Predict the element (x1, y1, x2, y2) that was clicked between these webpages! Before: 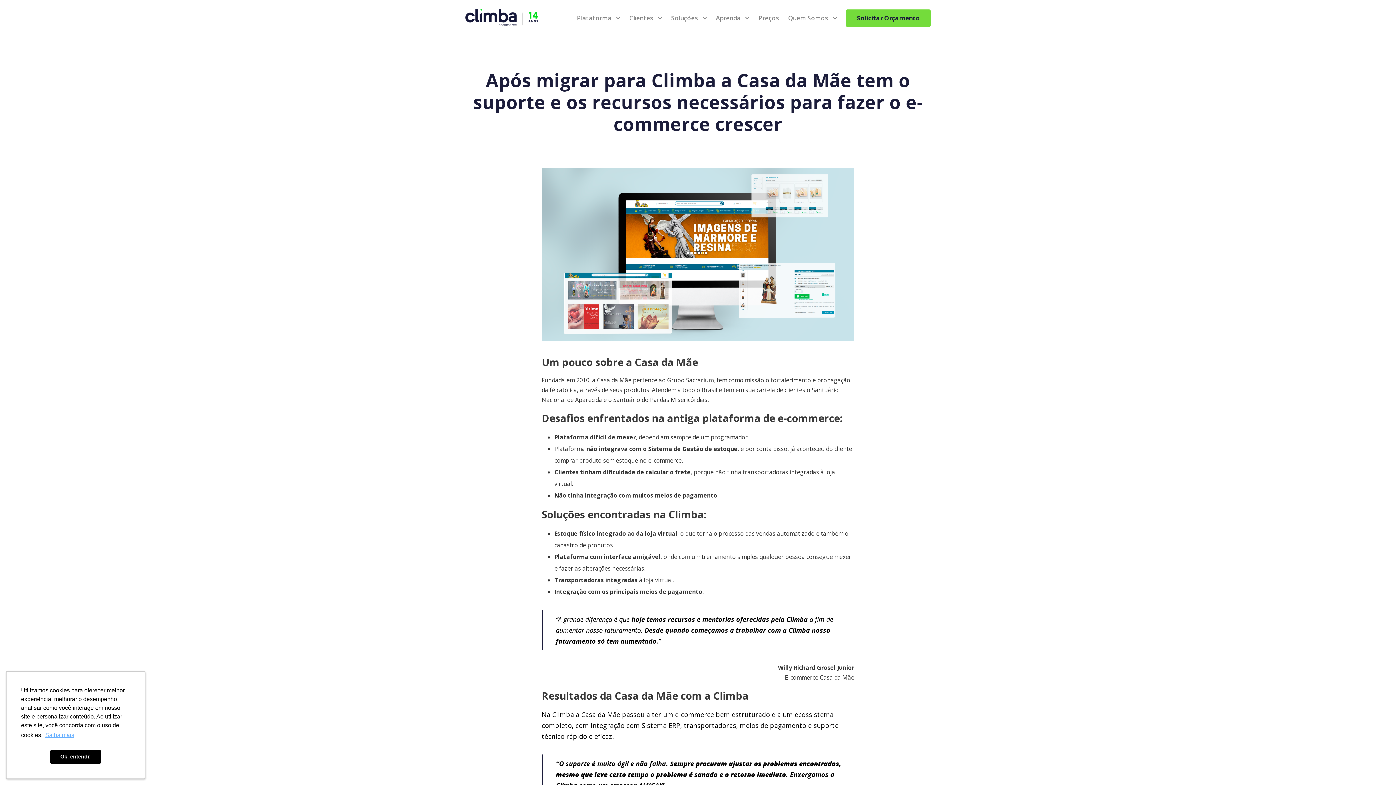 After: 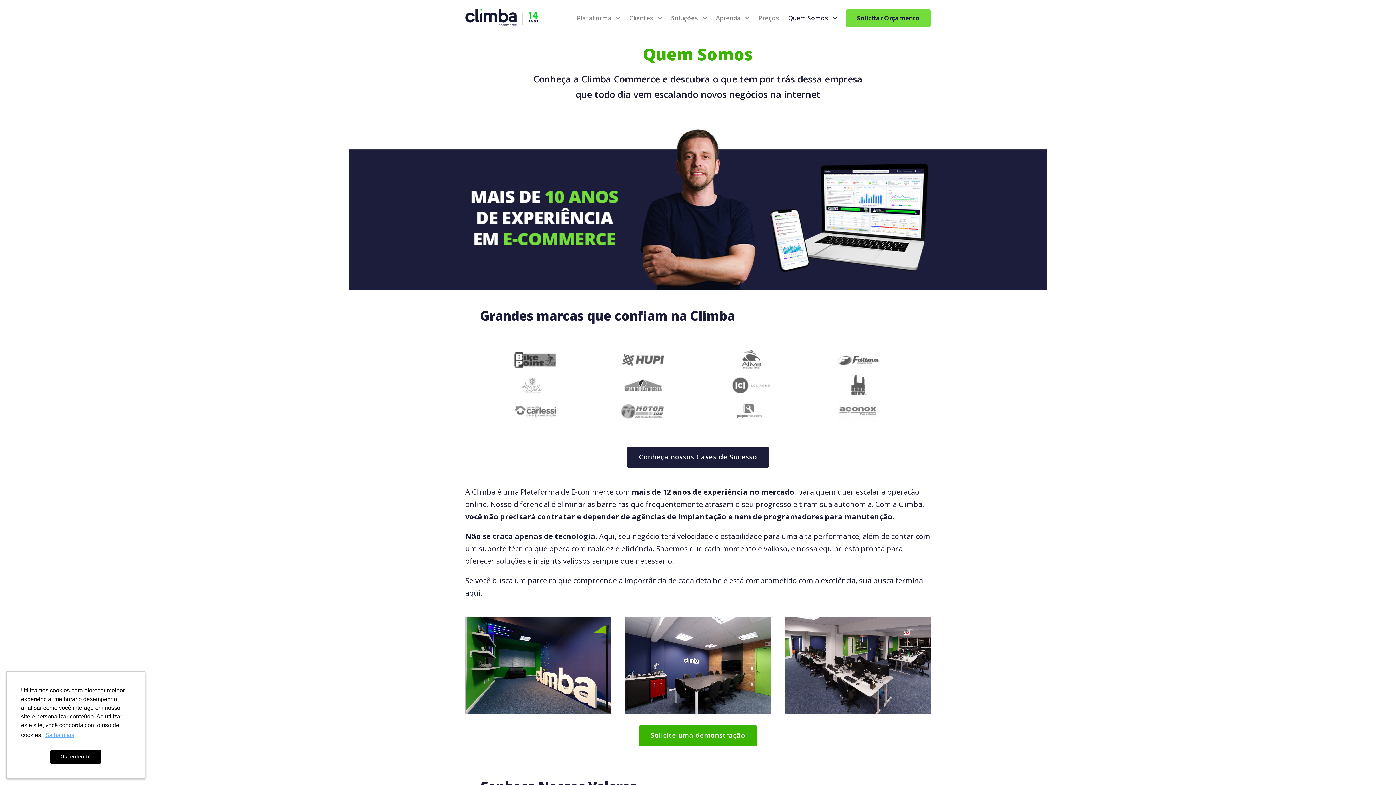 Action: label: Quem Somos bbox: (788, 13, 837, 28)